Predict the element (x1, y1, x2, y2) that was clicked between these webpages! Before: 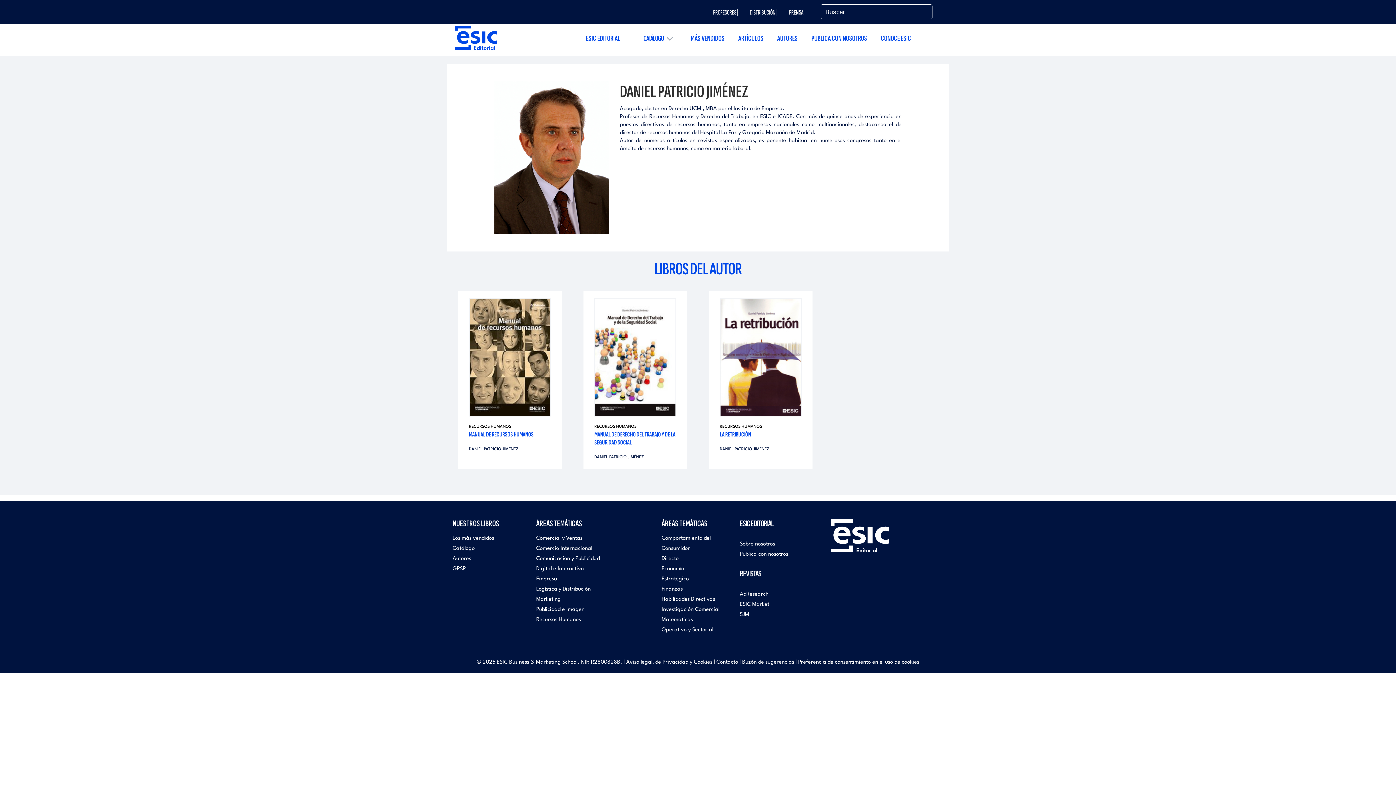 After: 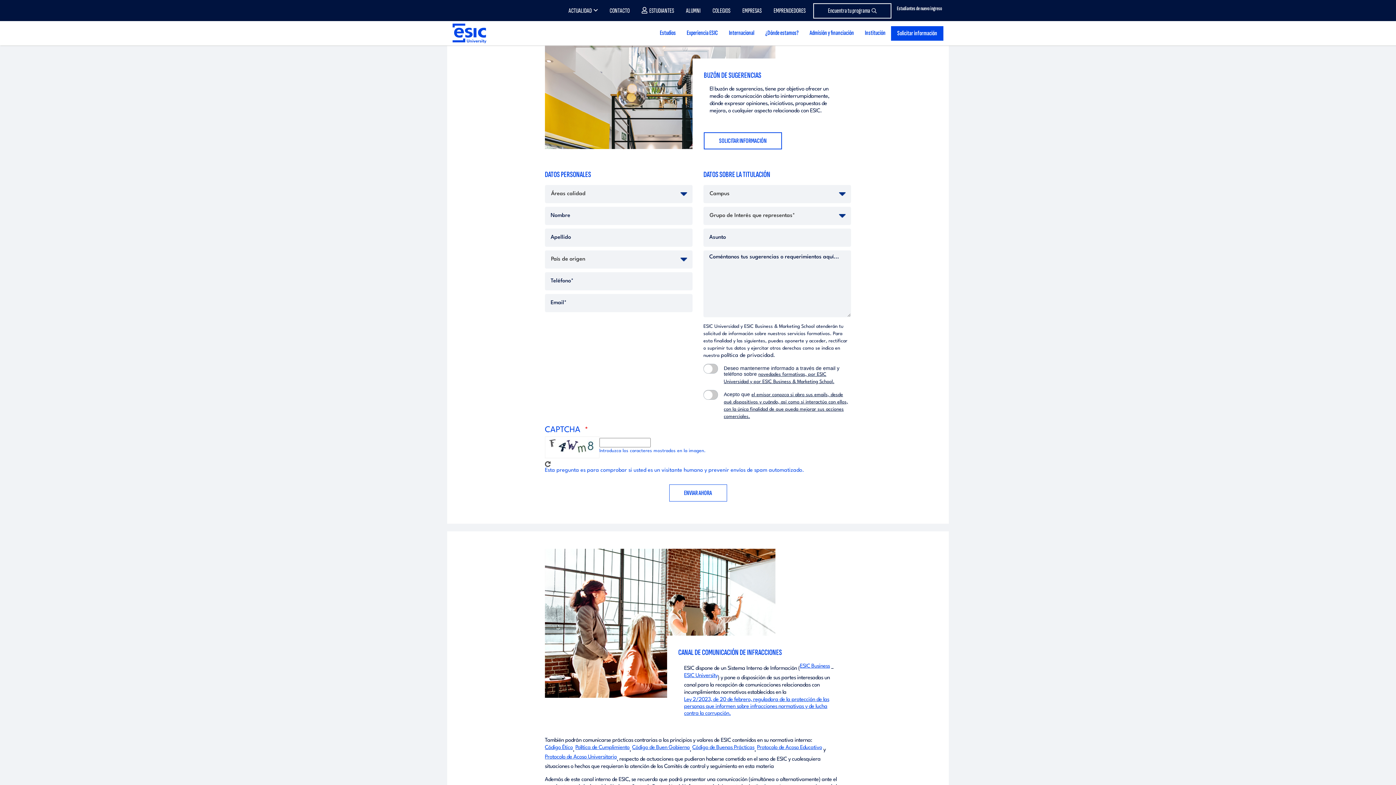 Action: label: Buzón de sugerencias bbox: (742, 660, 794, 665)